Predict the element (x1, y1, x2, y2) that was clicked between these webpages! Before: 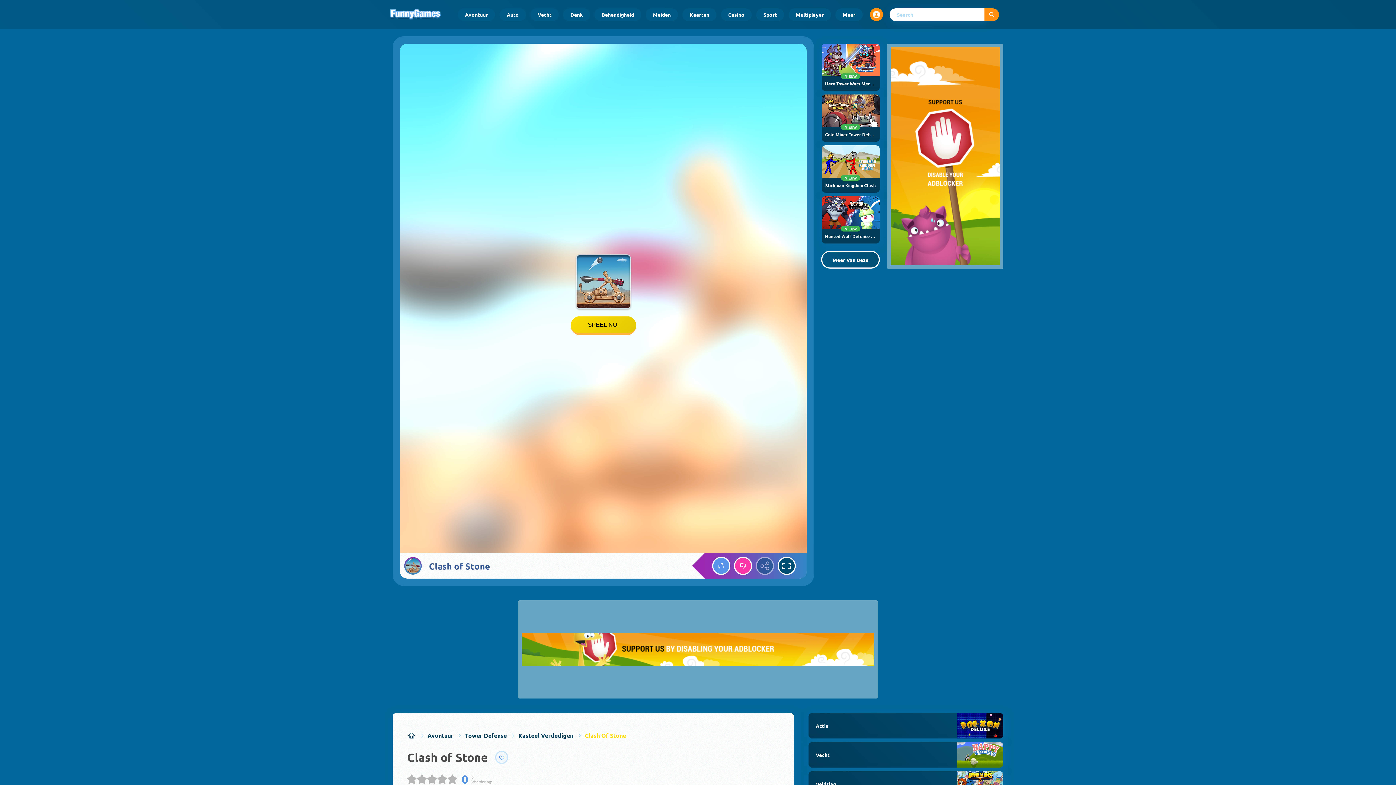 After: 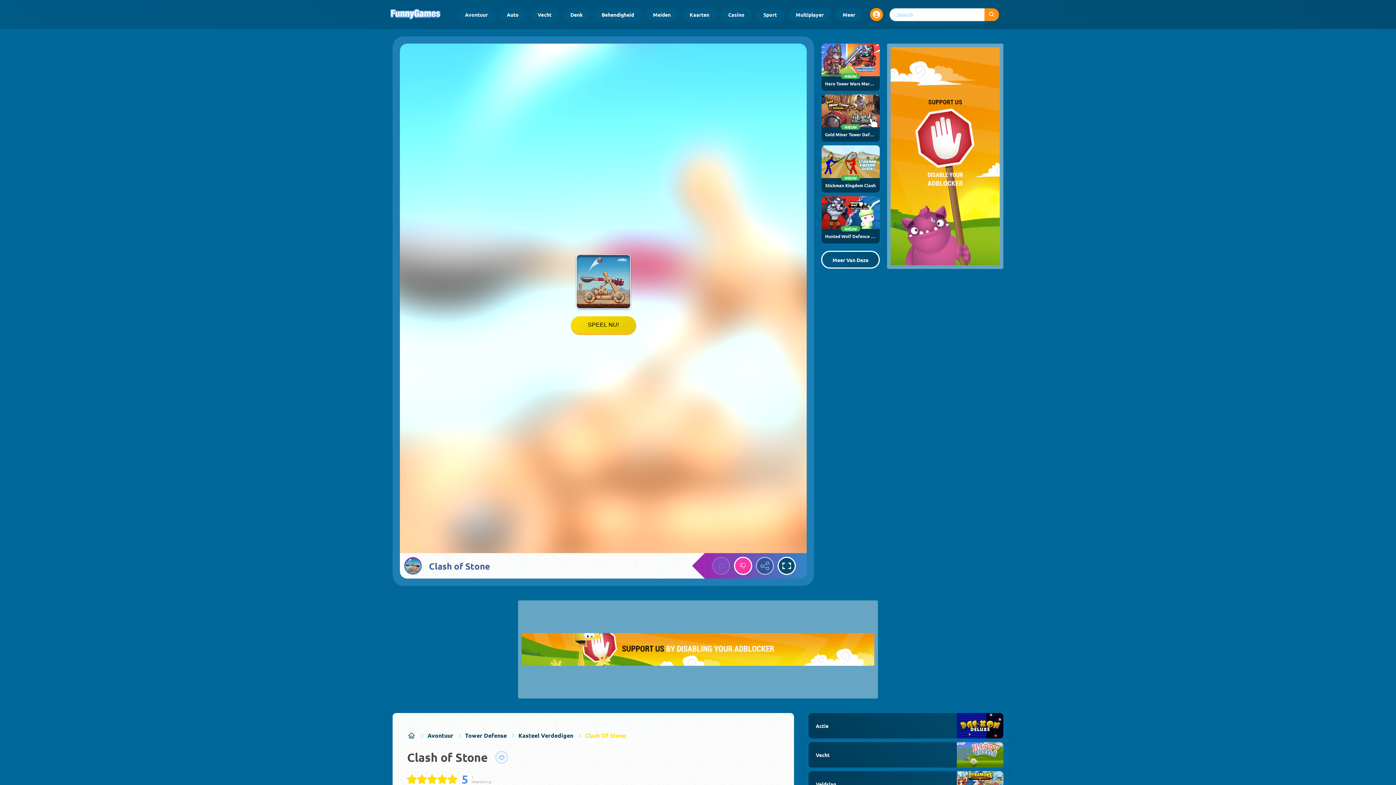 Action: bbox: (712, 557, 730, 575) label: Up vote the game